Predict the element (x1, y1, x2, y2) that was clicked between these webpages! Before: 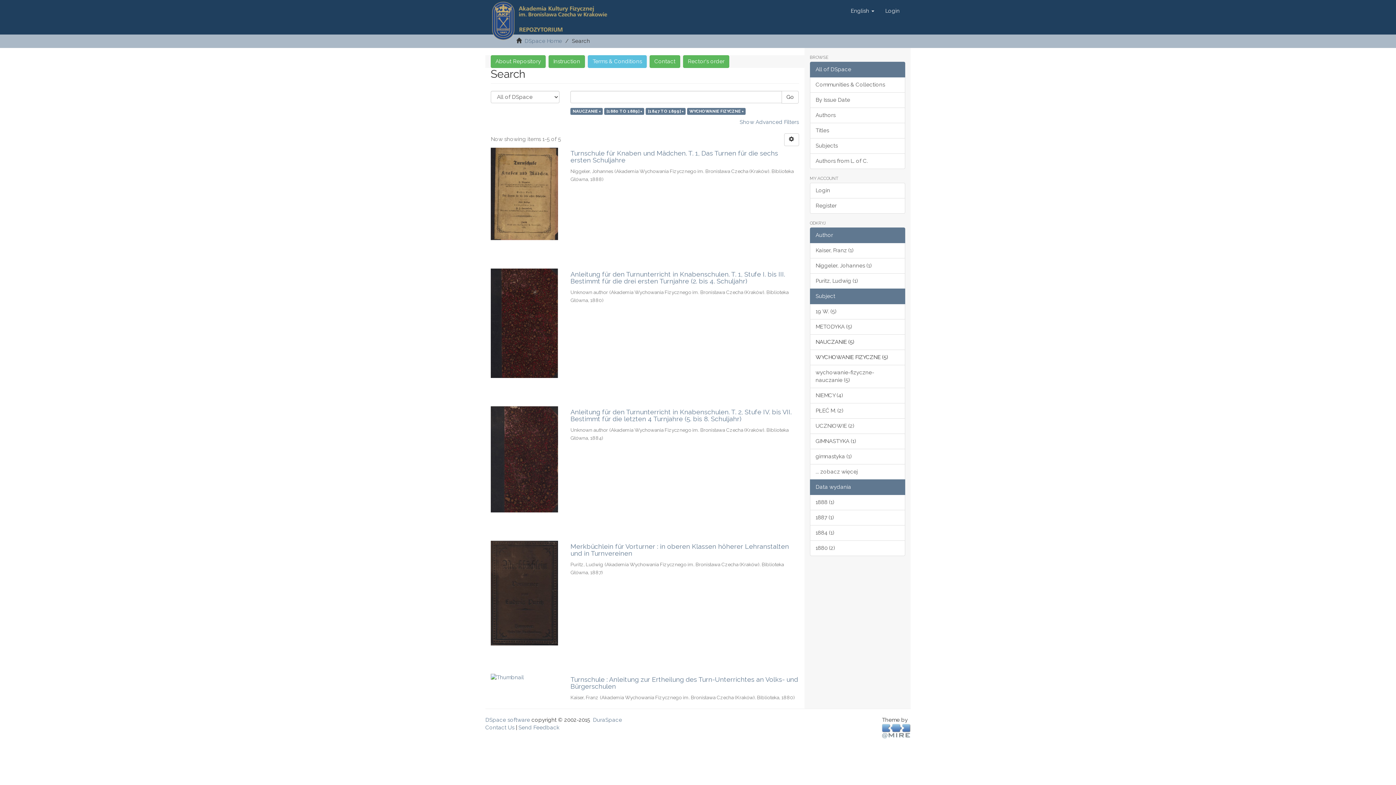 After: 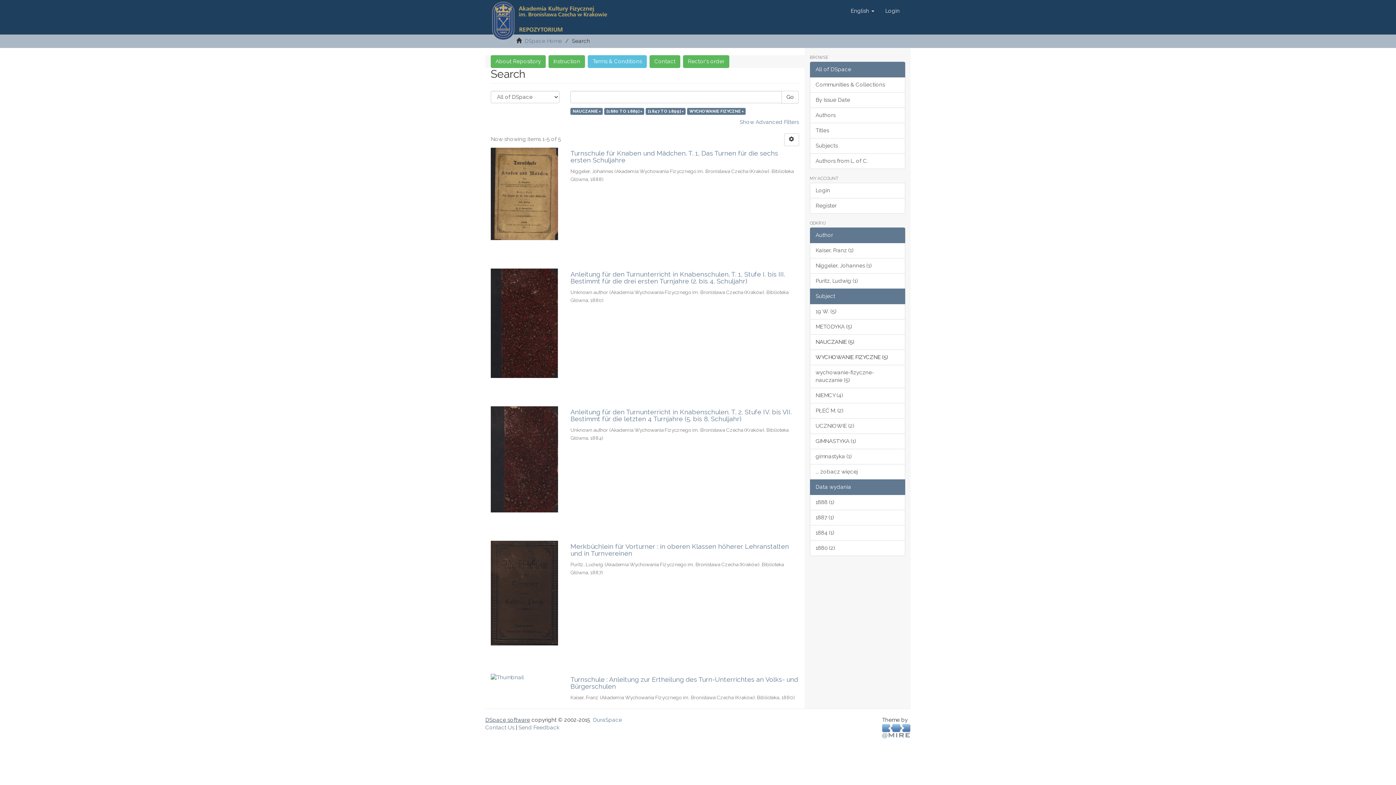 Action: bbox: (485, 717, 530, 723) label: DSpace software